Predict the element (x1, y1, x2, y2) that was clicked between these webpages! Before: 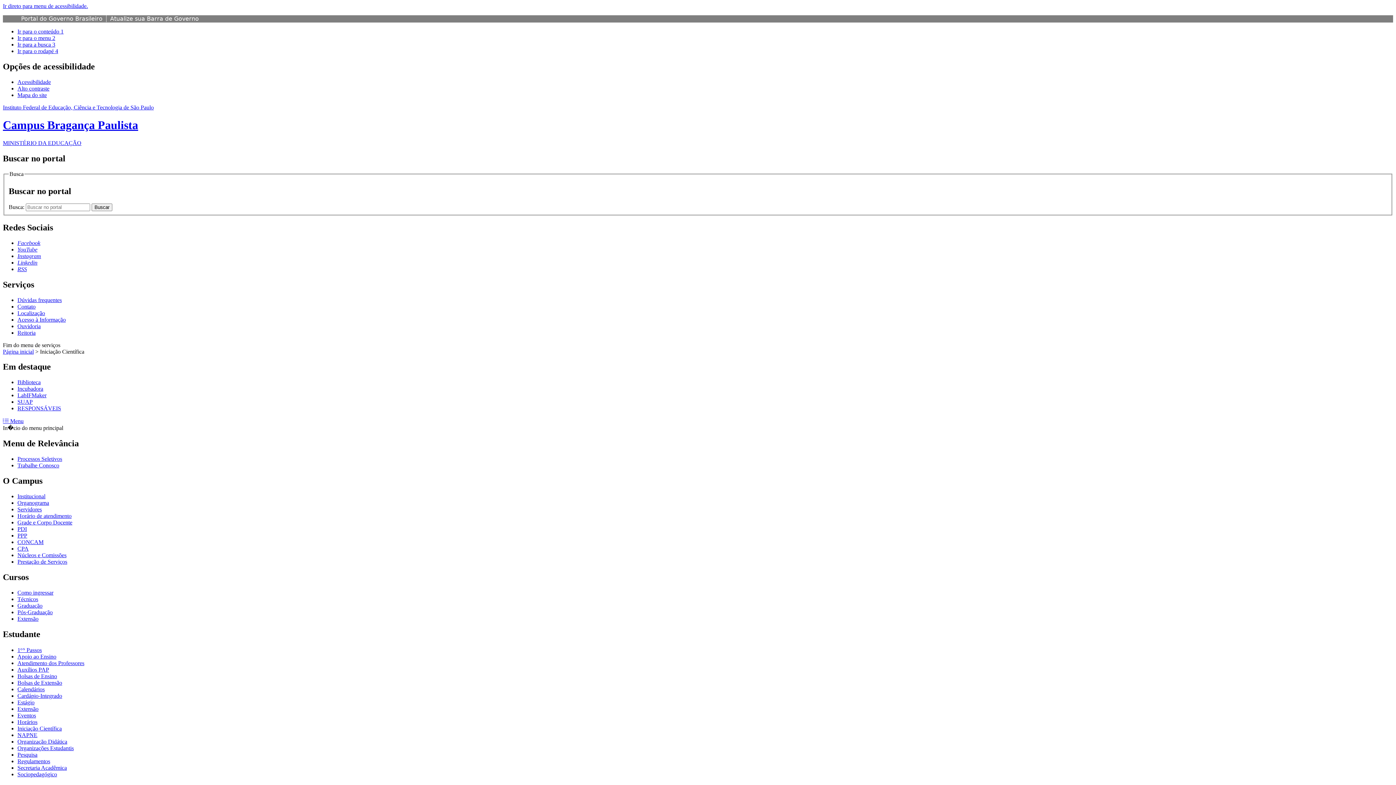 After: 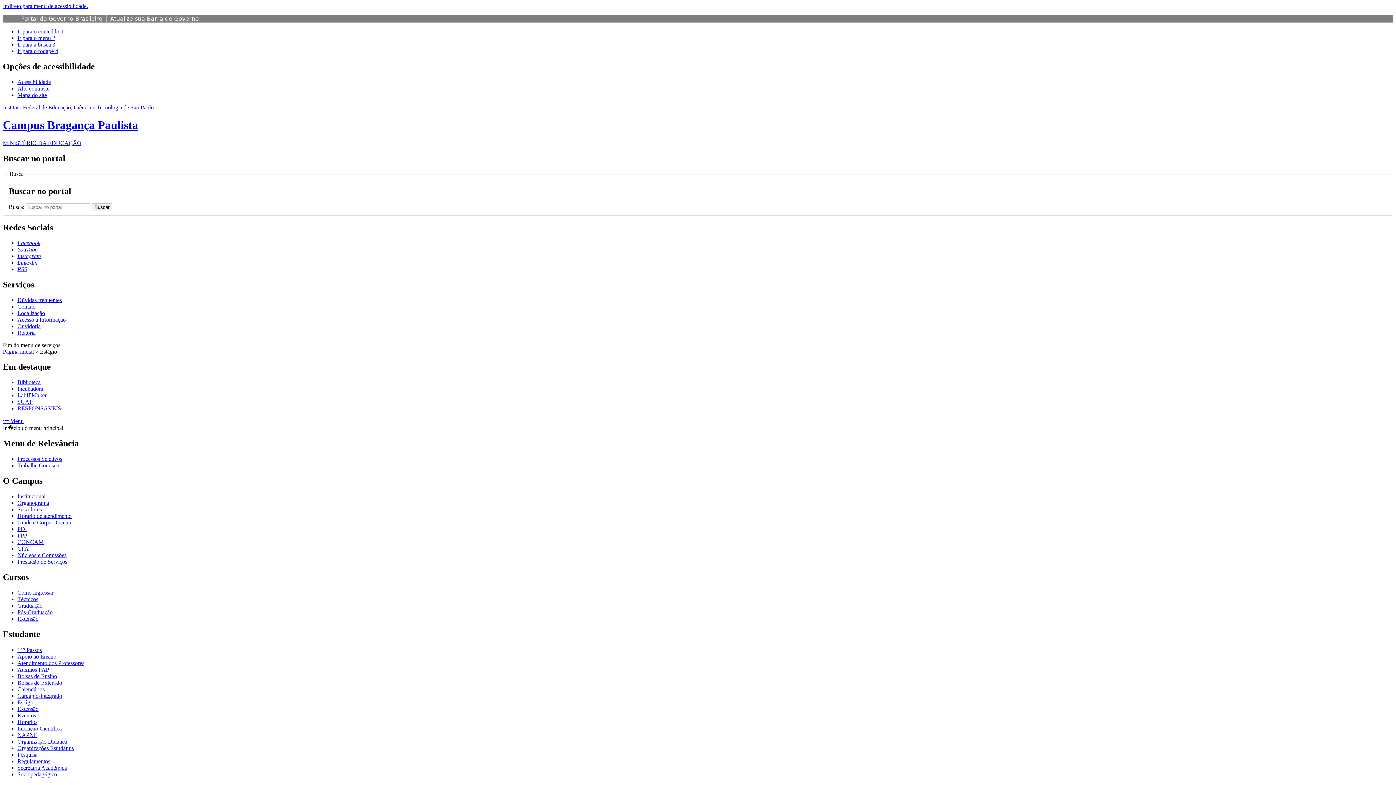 Action: label: Estágio bbox: (17, 699, 34, 705)